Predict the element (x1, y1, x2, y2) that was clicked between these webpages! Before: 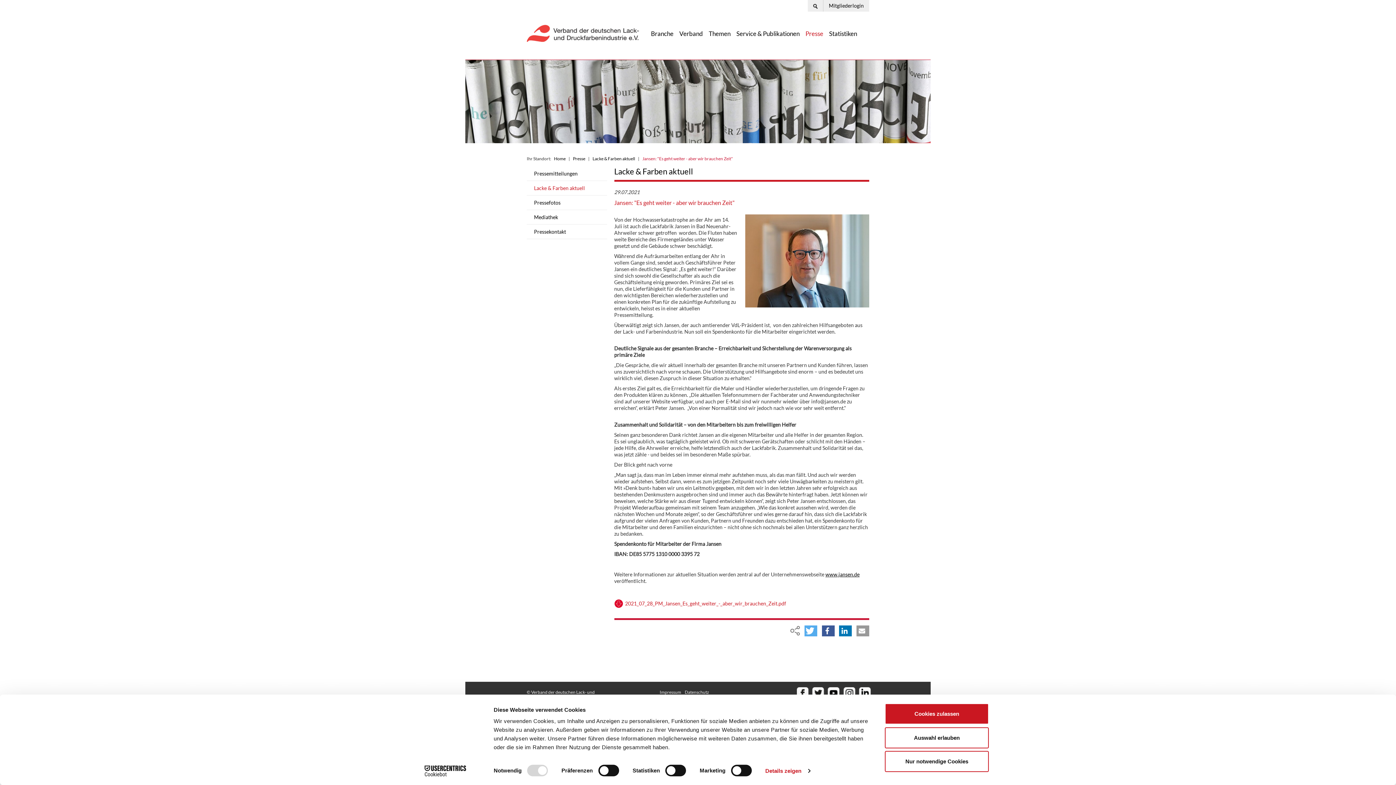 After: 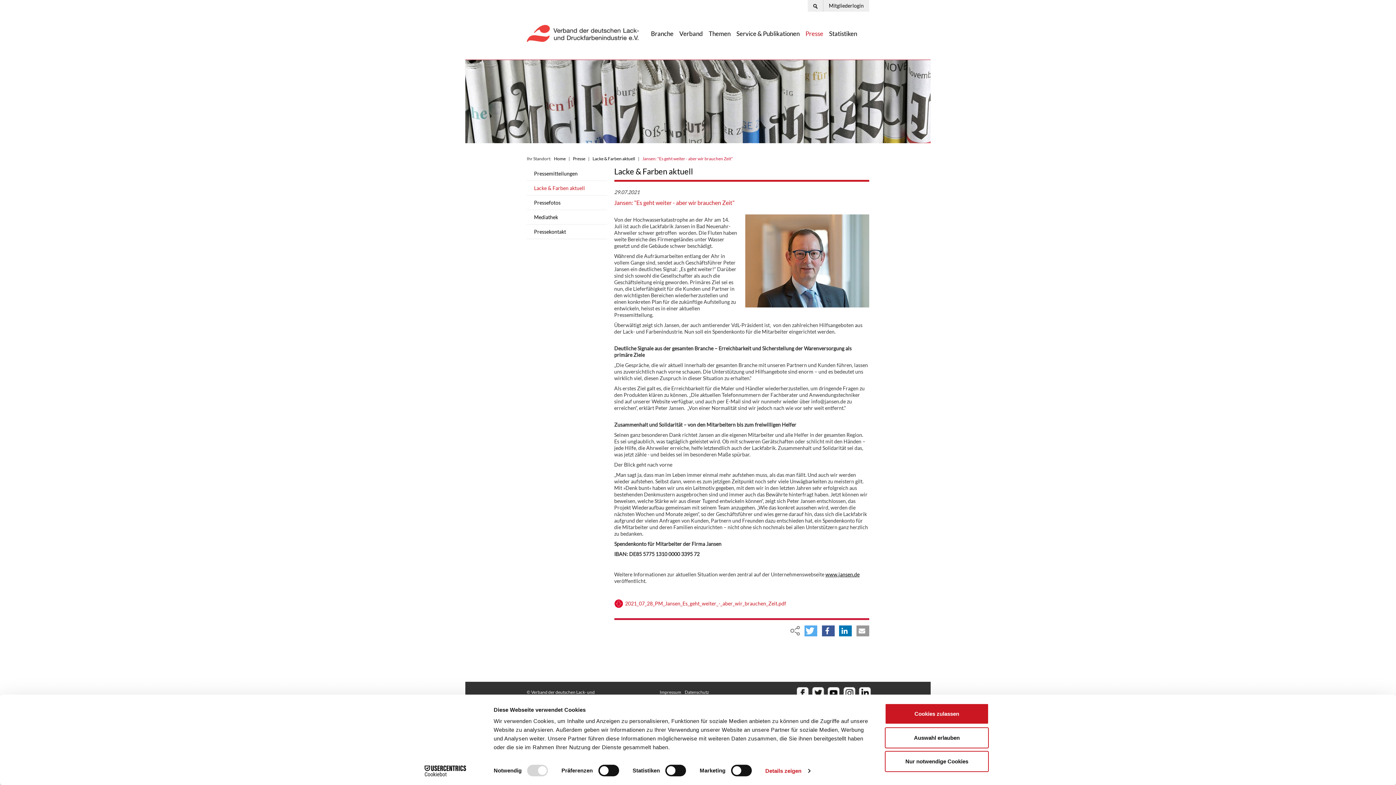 Action: bbox: (829, 2, 864, 8) label: Mitgliederlogin